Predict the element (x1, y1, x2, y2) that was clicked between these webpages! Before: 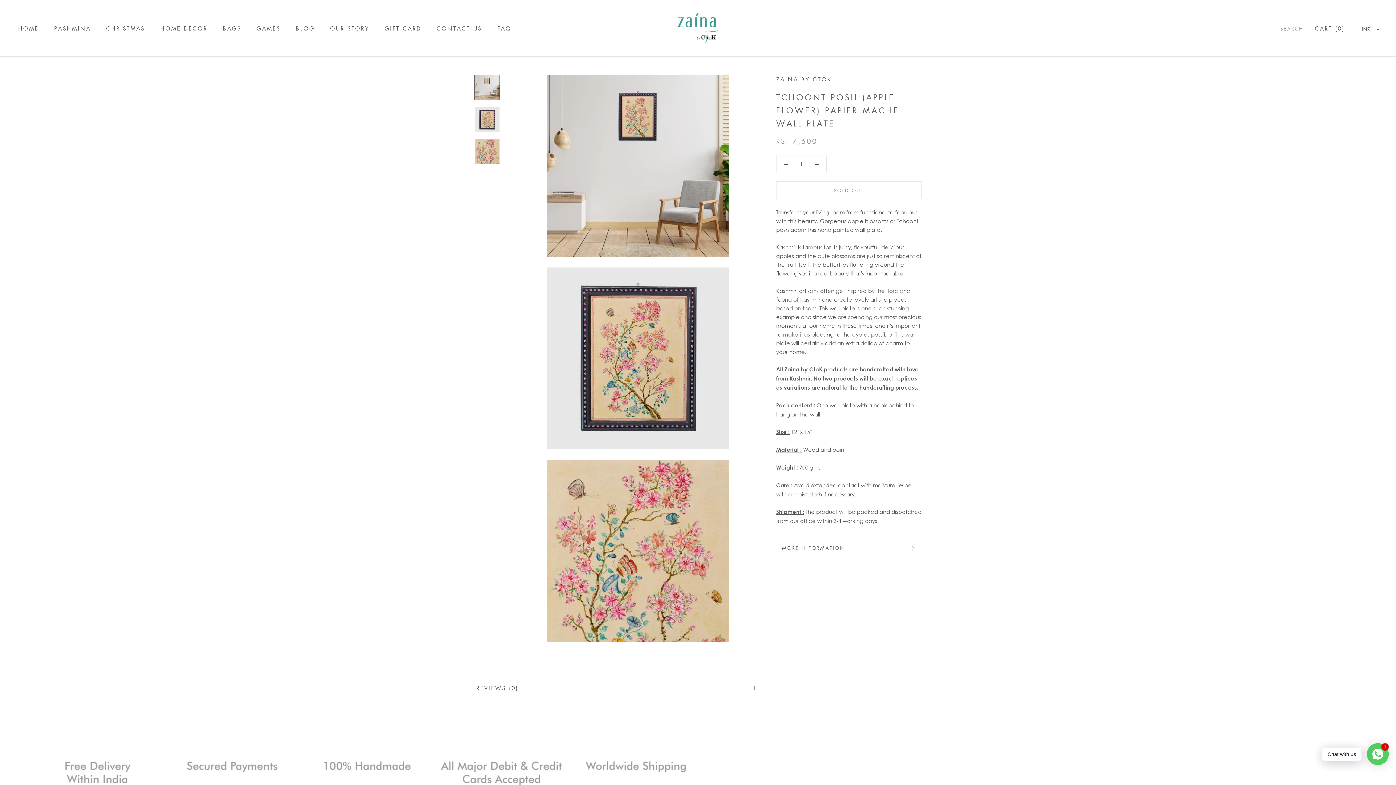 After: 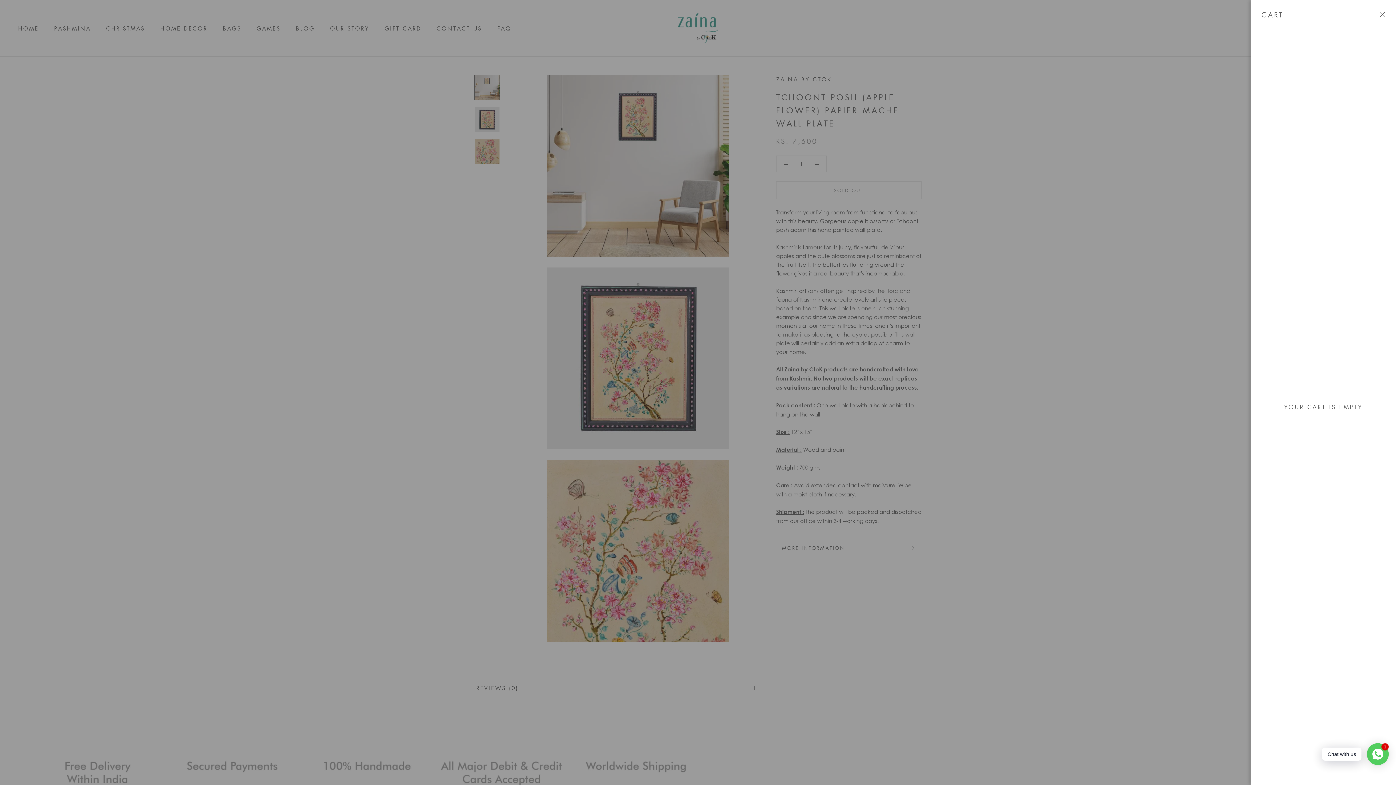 Action: bbox: (1315, 24, 1345, 32) label: Open cart